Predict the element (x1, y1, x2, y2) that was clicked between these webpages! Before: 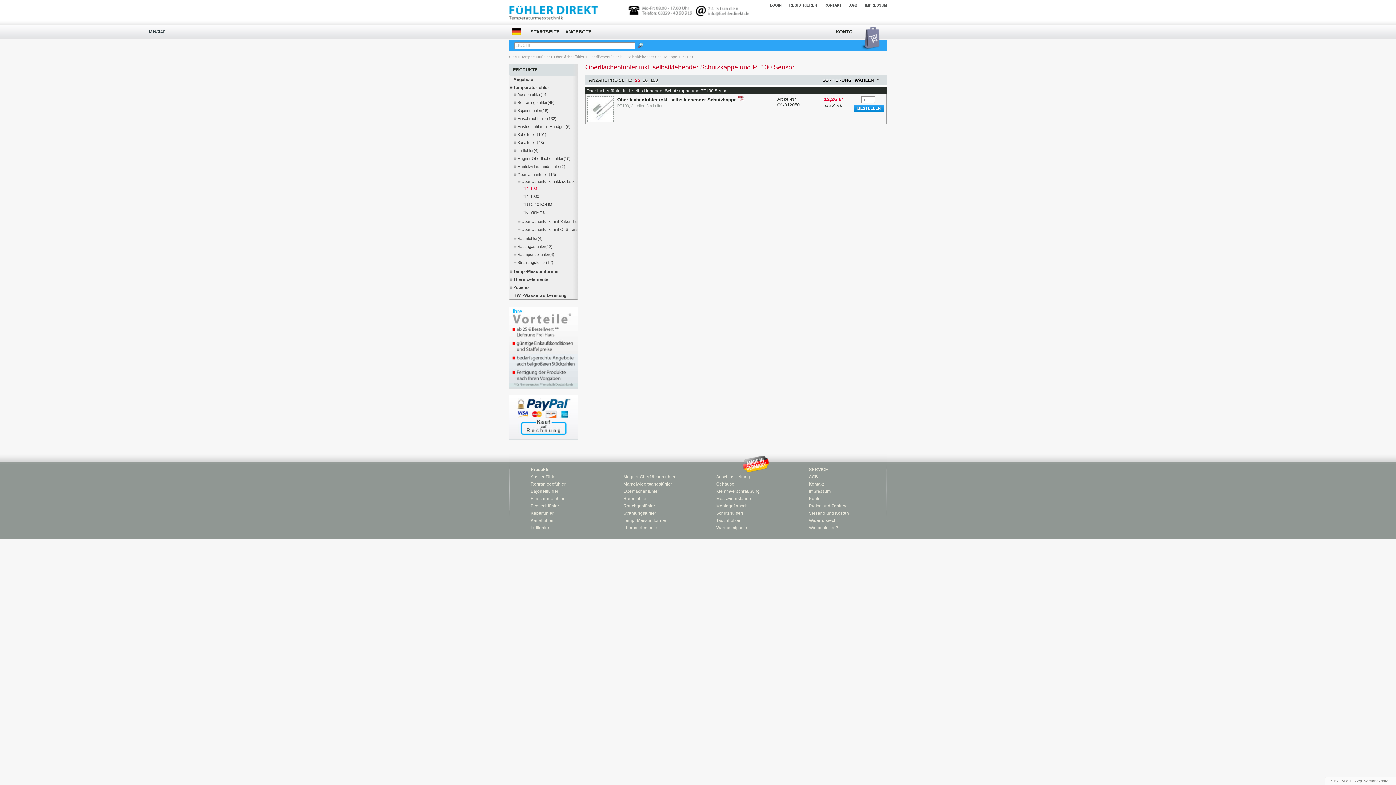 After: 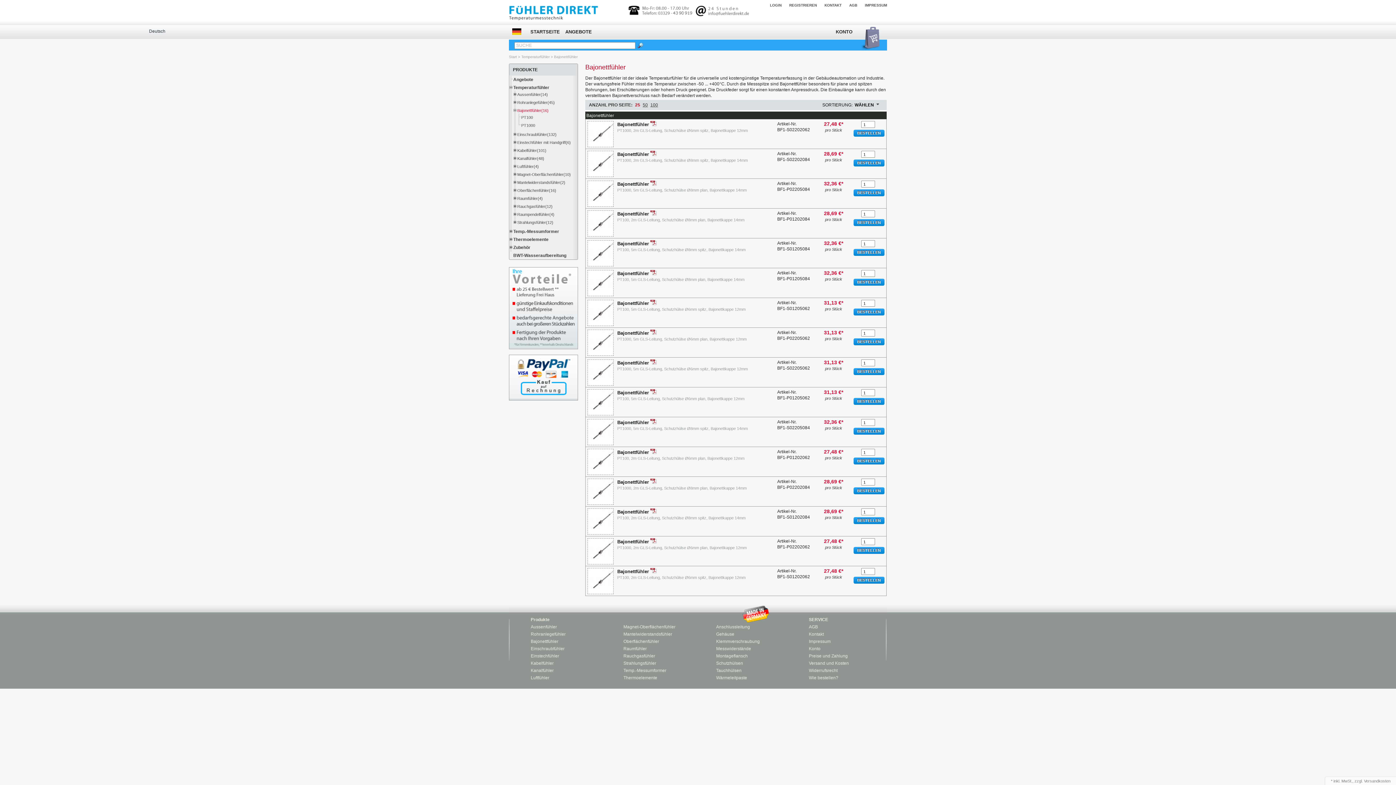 Action: bbox: (513, 107, 577, 113) label: Bajonettfühler(16)